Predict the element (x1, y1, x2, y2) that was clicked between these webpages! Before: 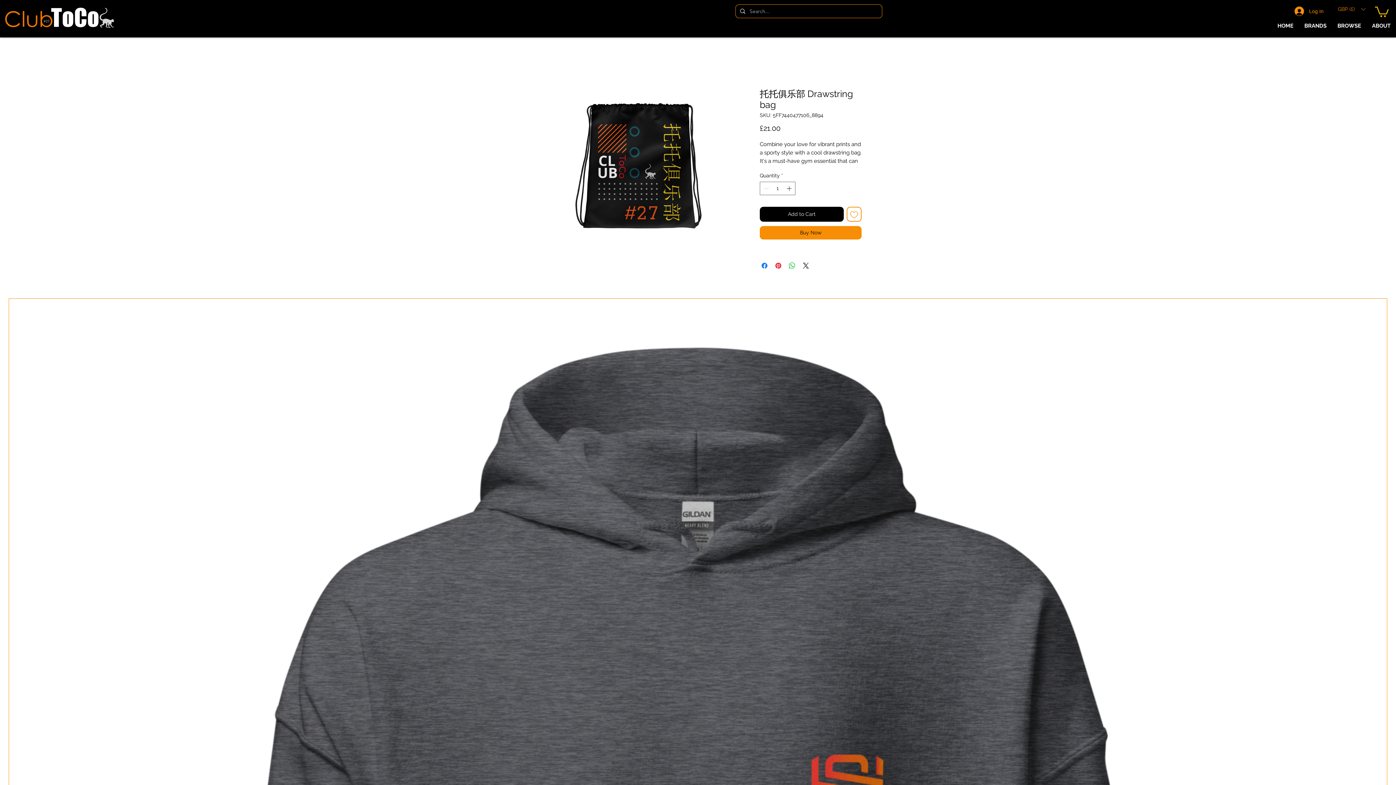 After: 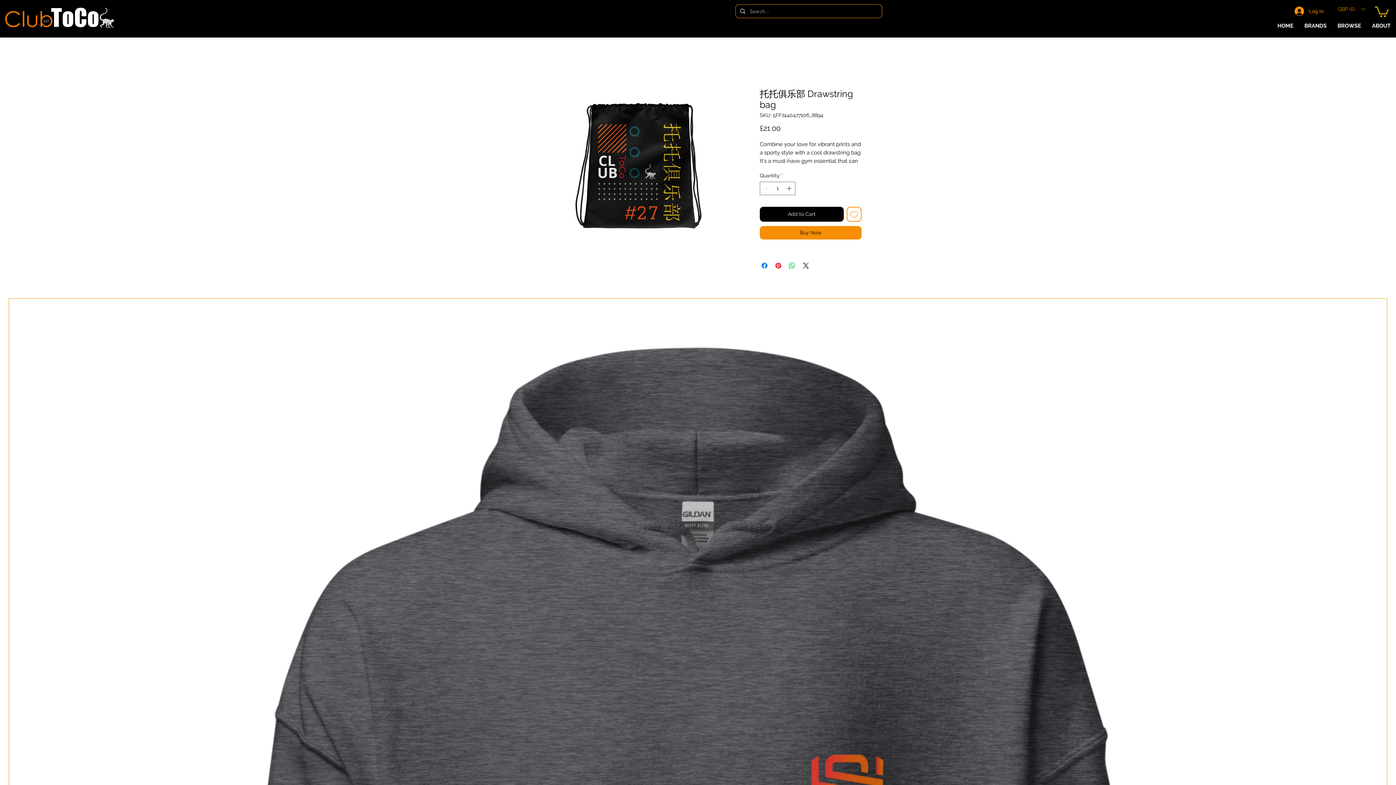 Action: bbox: (846, 206, 861, 221) label: Add to Wishlist